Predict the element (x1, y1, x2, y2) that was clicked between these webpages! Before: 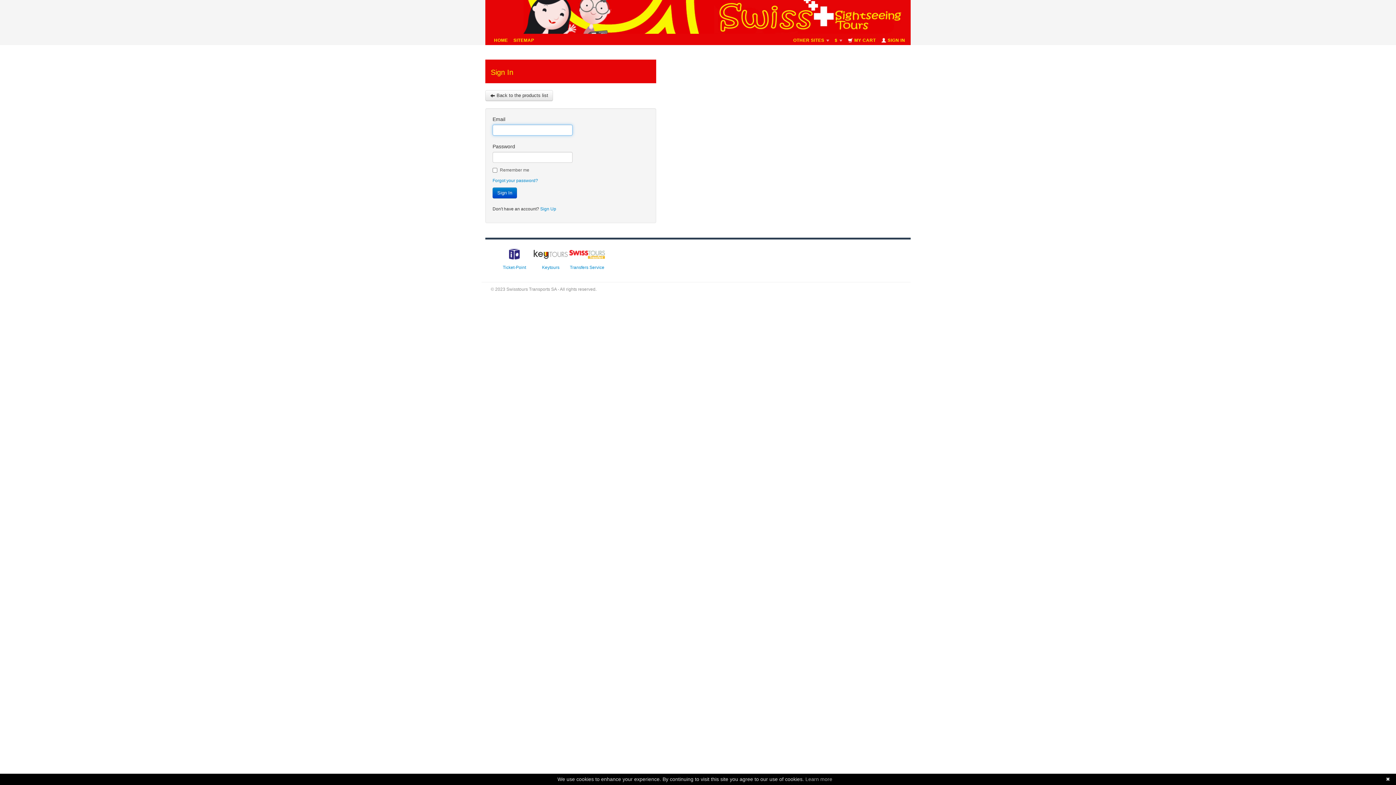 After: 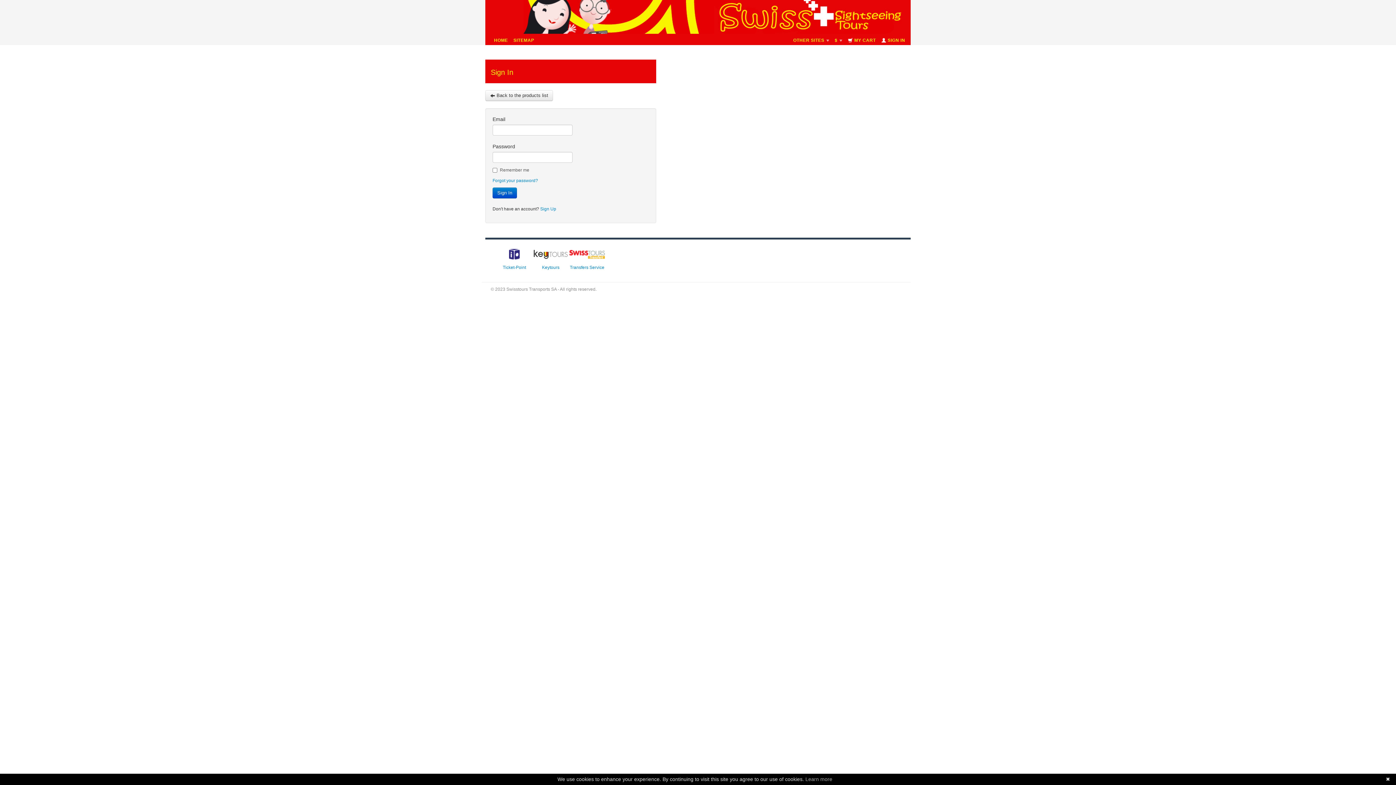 Action: label: Learn more bbox: (805, 776, 832, 782)